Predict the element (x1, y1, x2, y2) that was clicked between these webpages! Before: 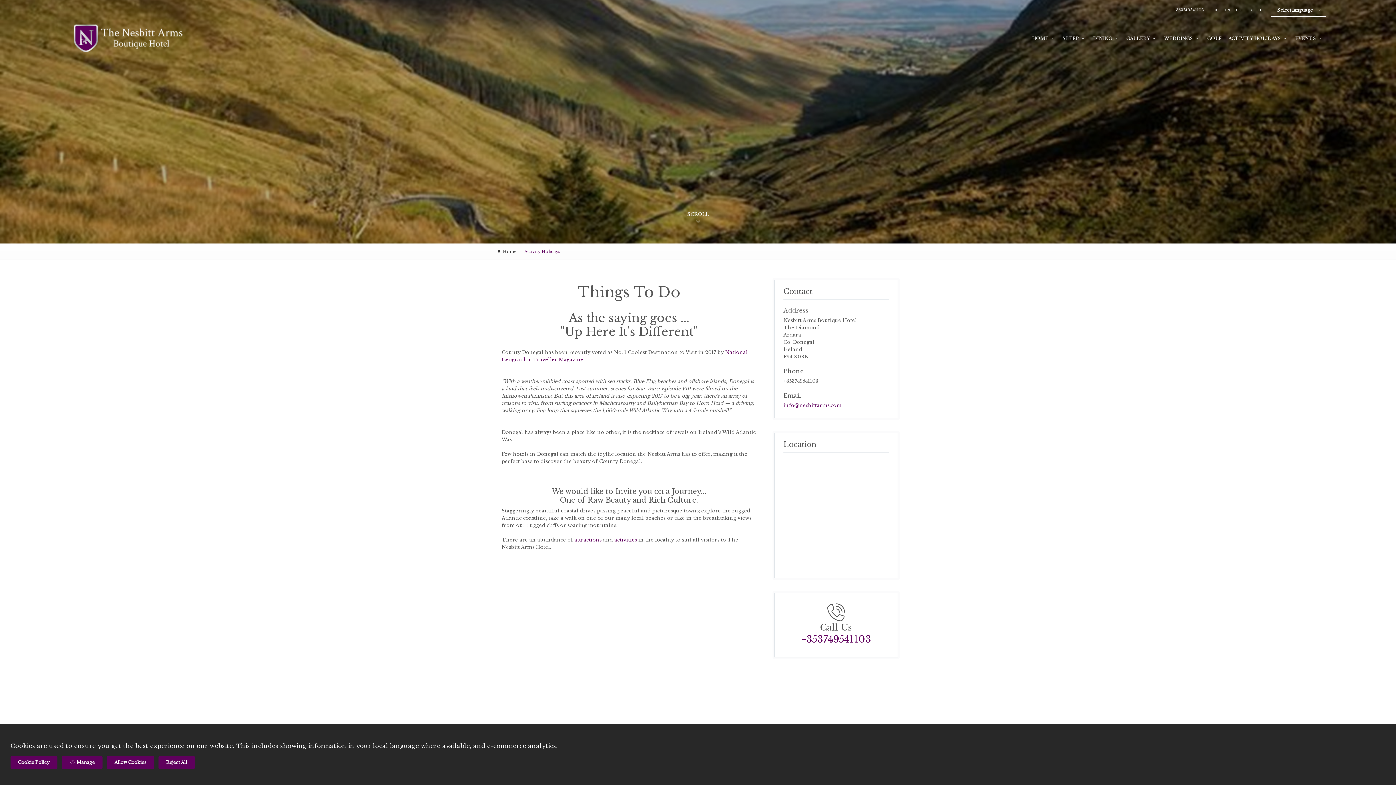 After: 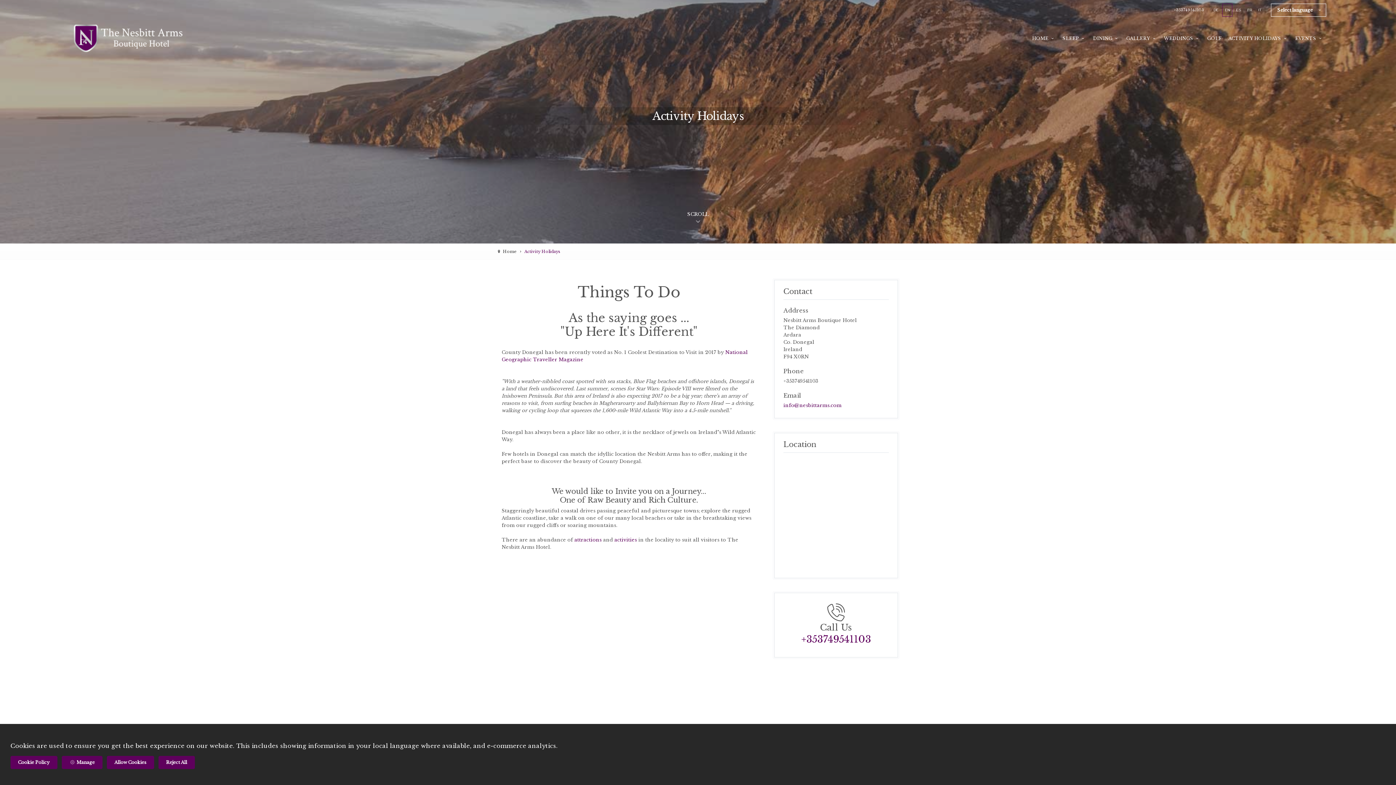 Action: bbox: (1225, 33, 1291, 44) label: ACTIVITY HOLIDAYS 